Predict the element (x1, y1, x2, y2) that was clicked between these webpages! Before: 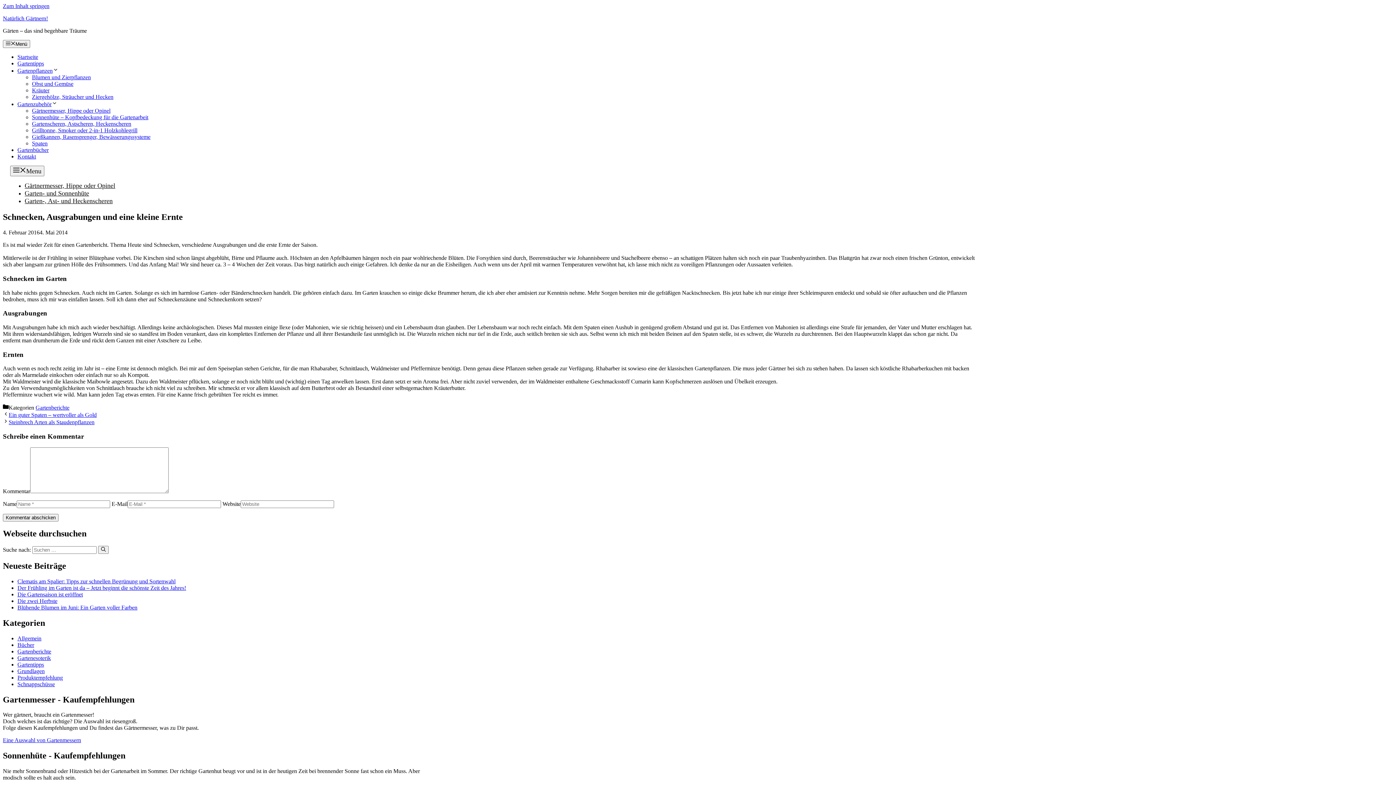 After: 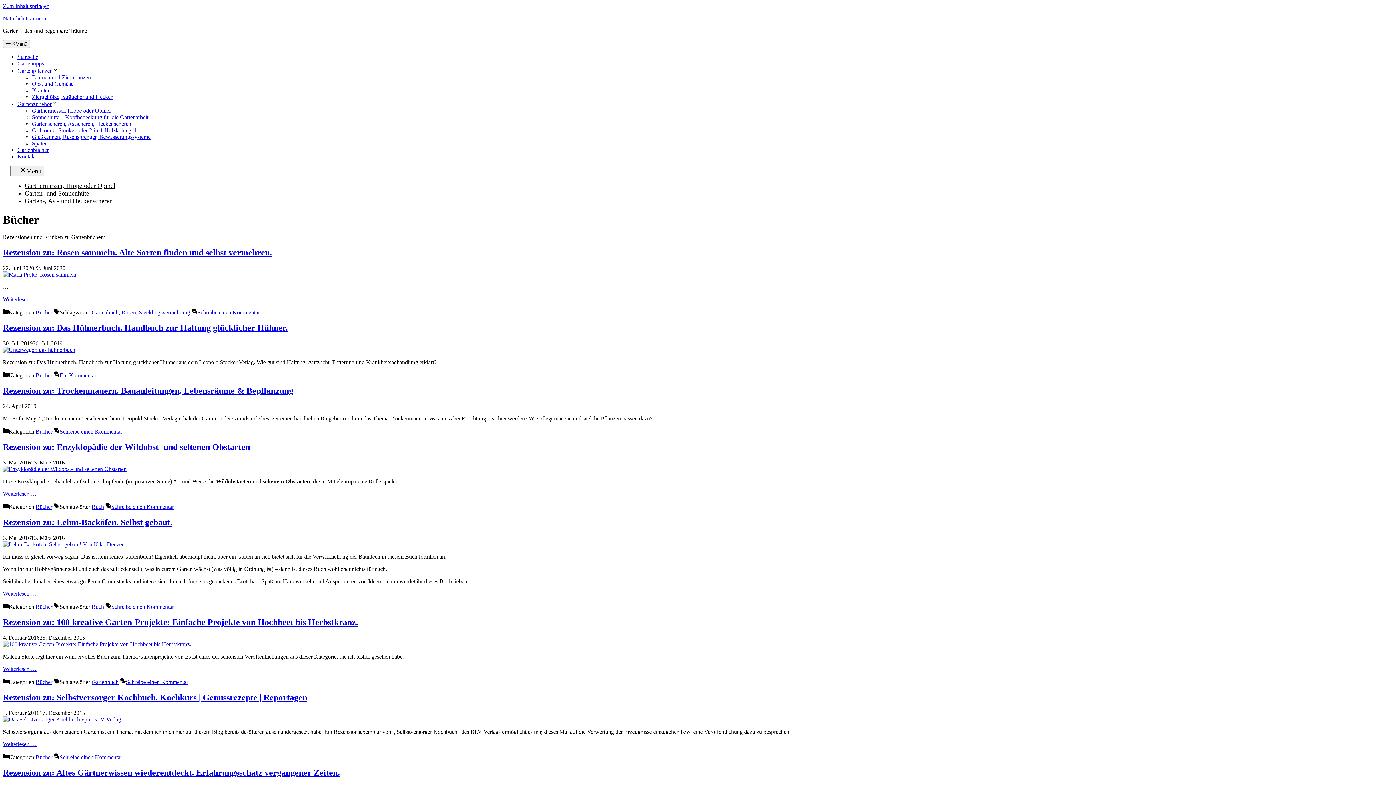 Action: bbox: (17, 147, 48, 153) label: Gartenbücher